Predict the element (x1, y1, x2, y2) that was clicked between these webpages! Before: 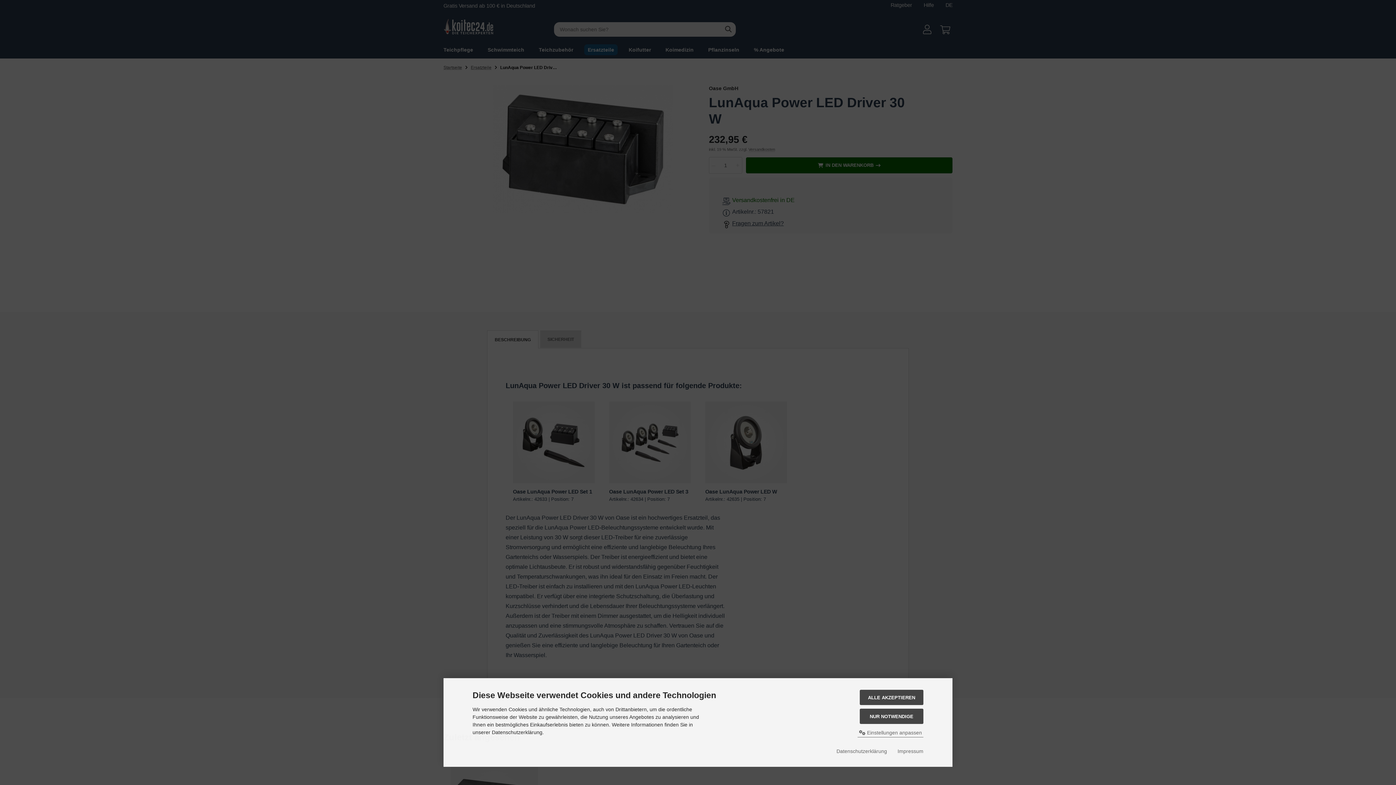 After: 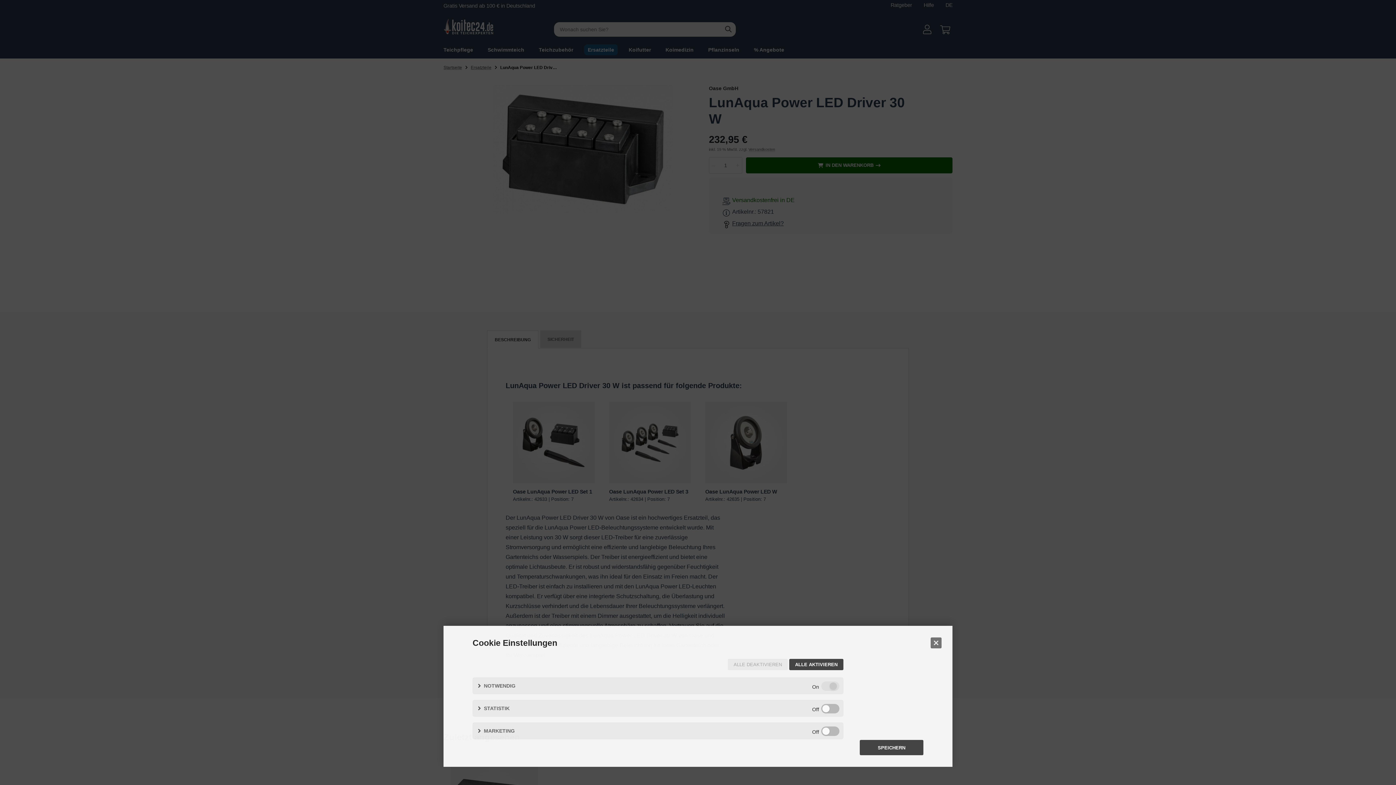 Action: label:  Einstellungen anpassen bbox: (857, 728, 923, 737)